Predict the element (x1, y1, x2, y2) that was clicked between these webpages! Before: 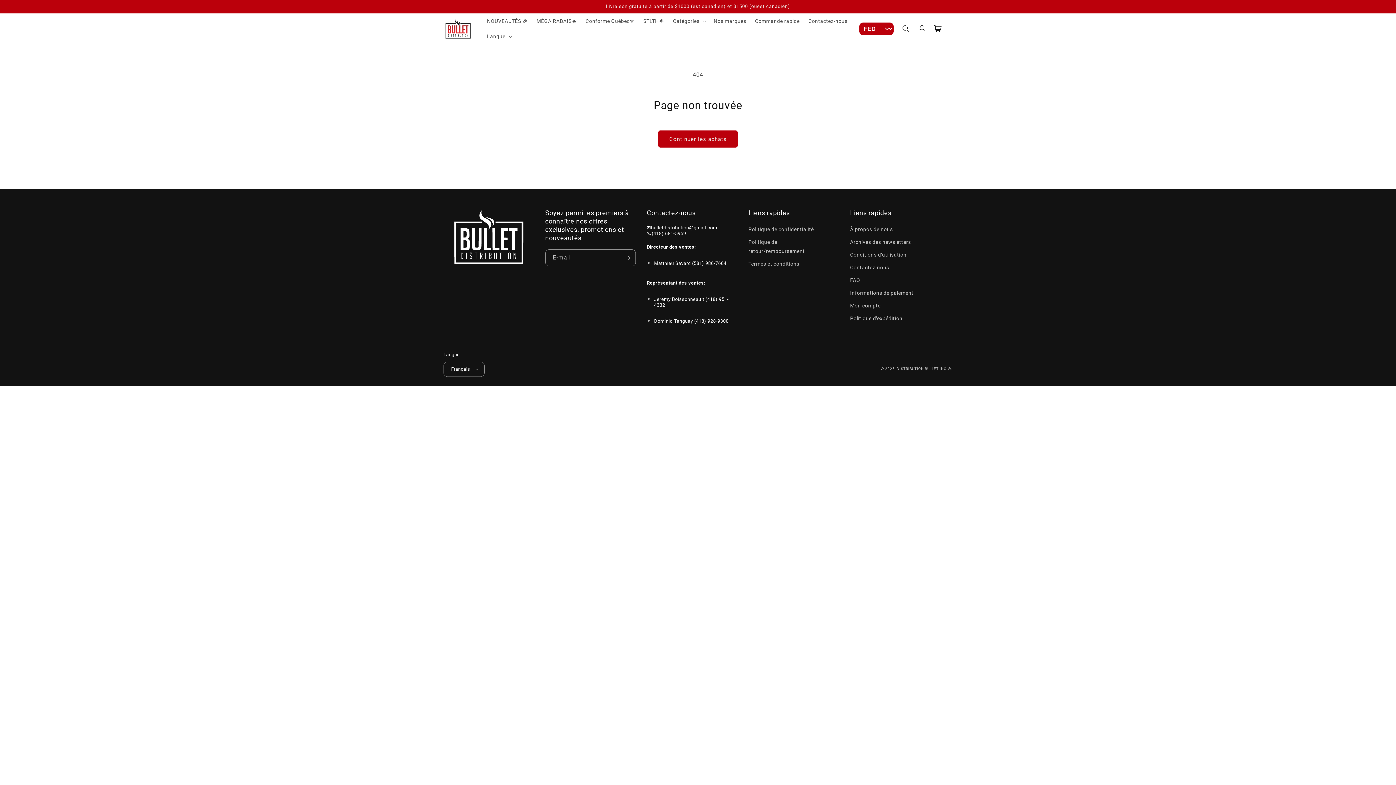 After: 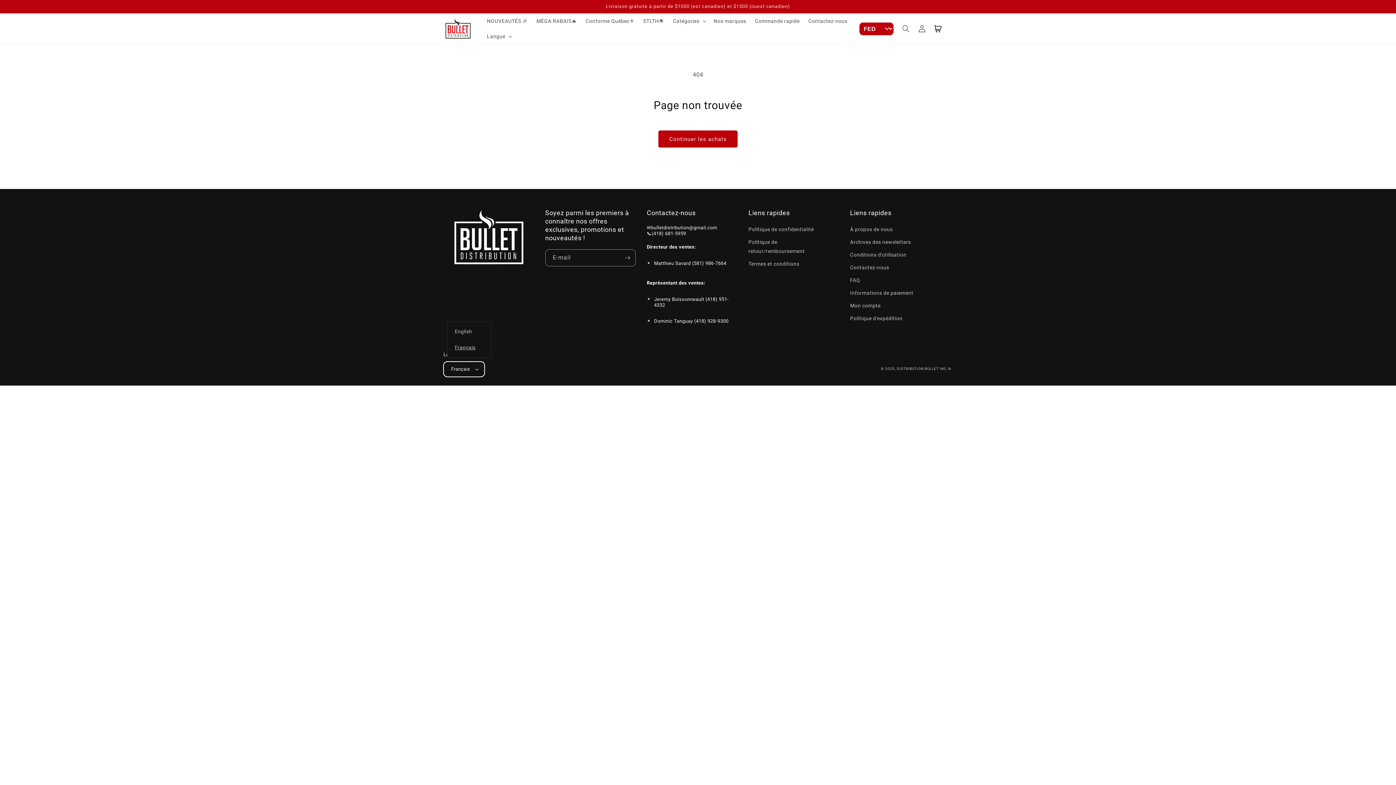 Action: bbox: (443, 361, 484, 377) label: Français